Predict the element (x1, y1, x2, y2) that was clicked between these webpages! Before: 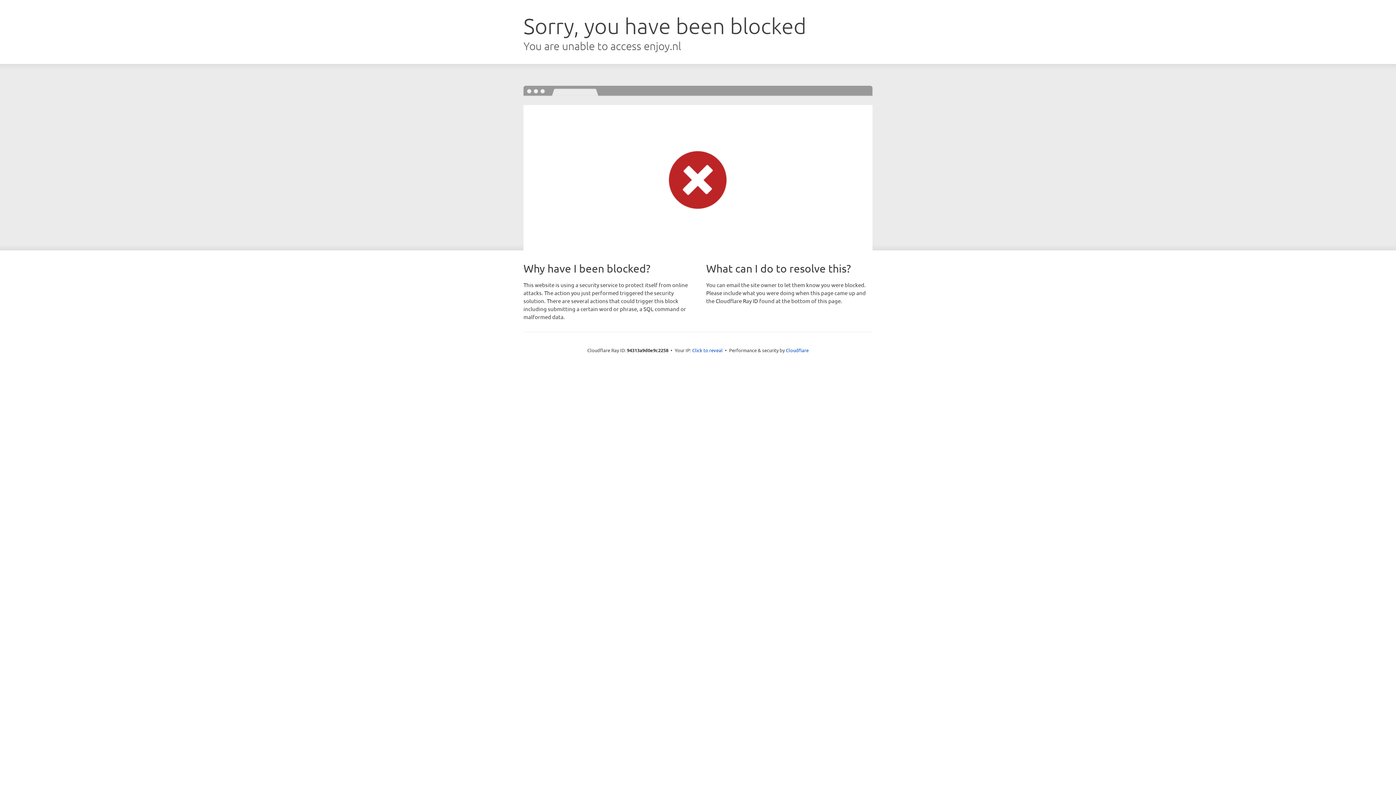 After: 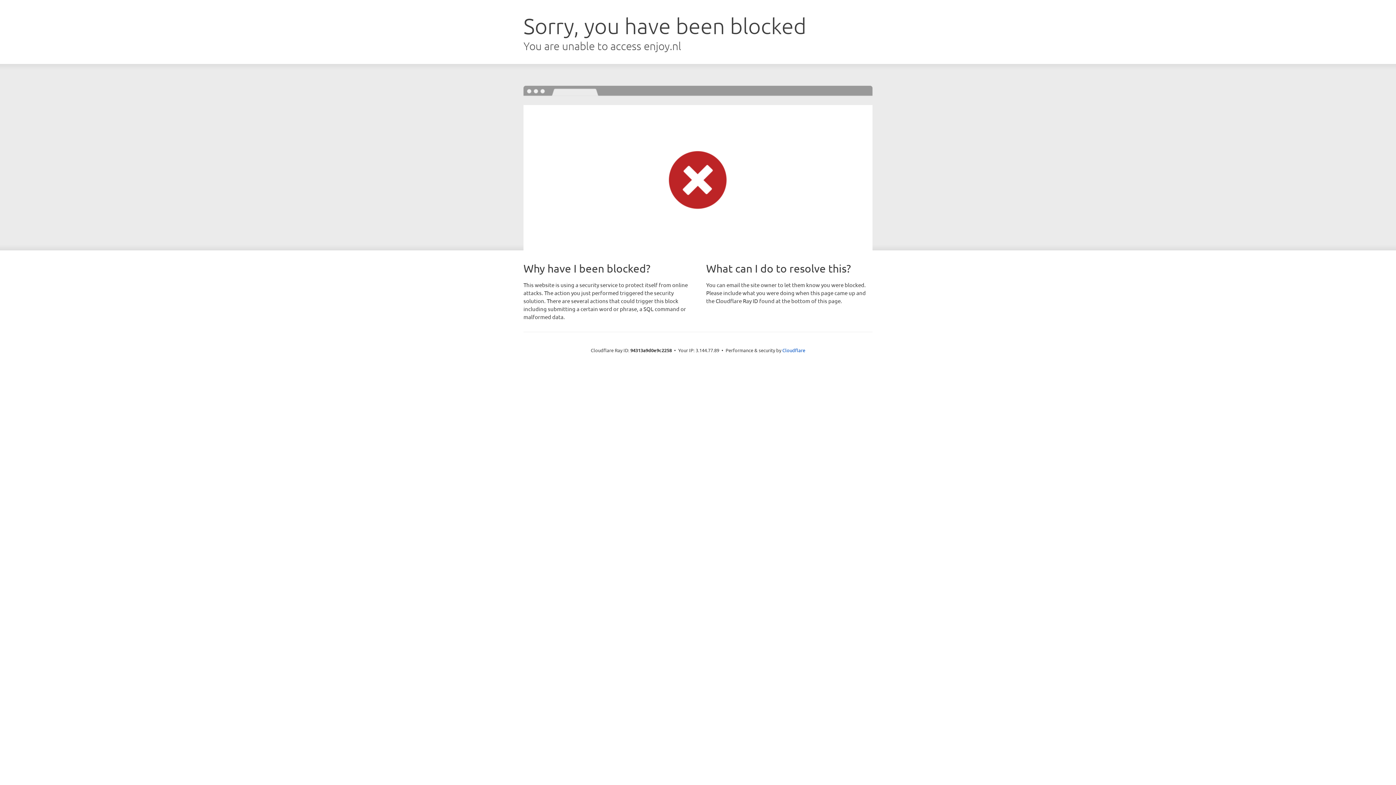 Action: label: Click to reveal bbox: (692, 346, 722, 353)